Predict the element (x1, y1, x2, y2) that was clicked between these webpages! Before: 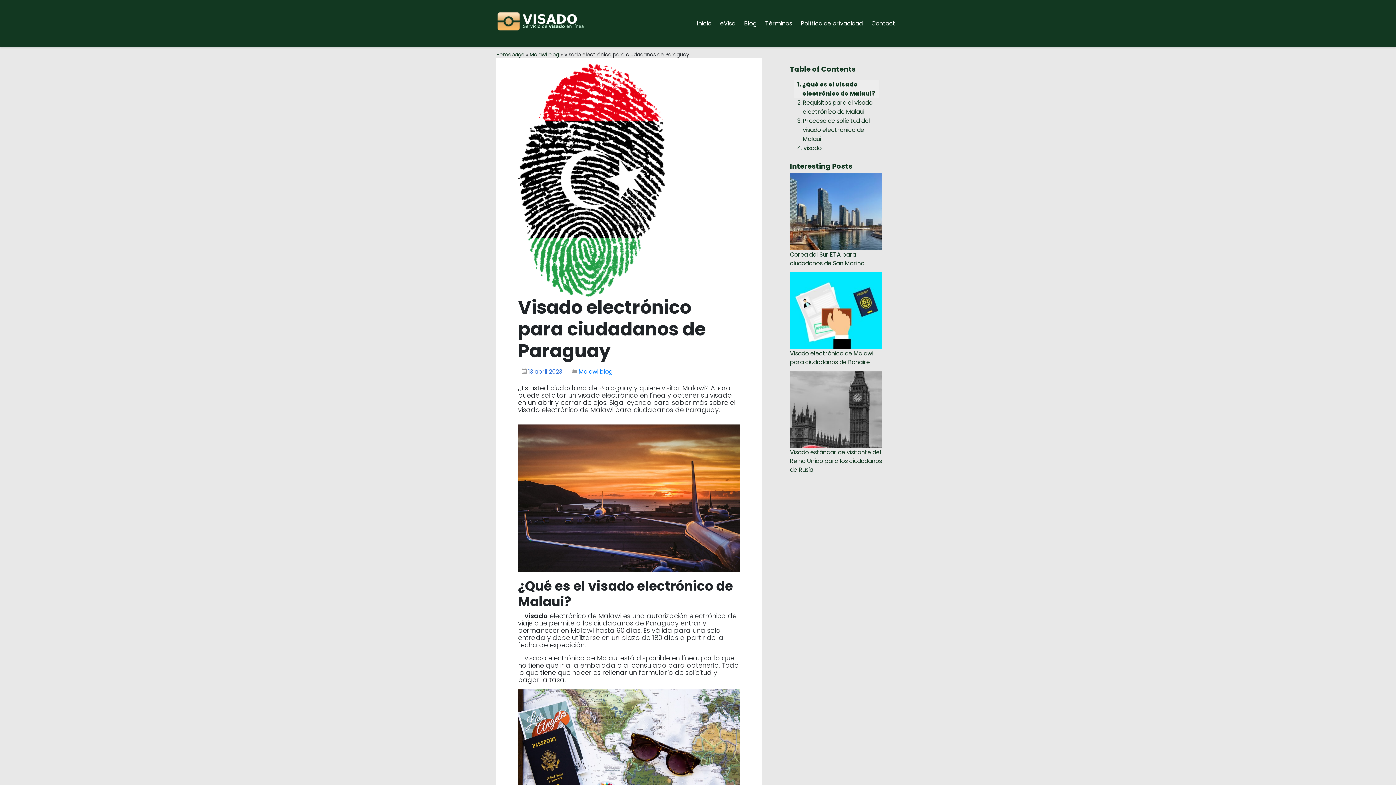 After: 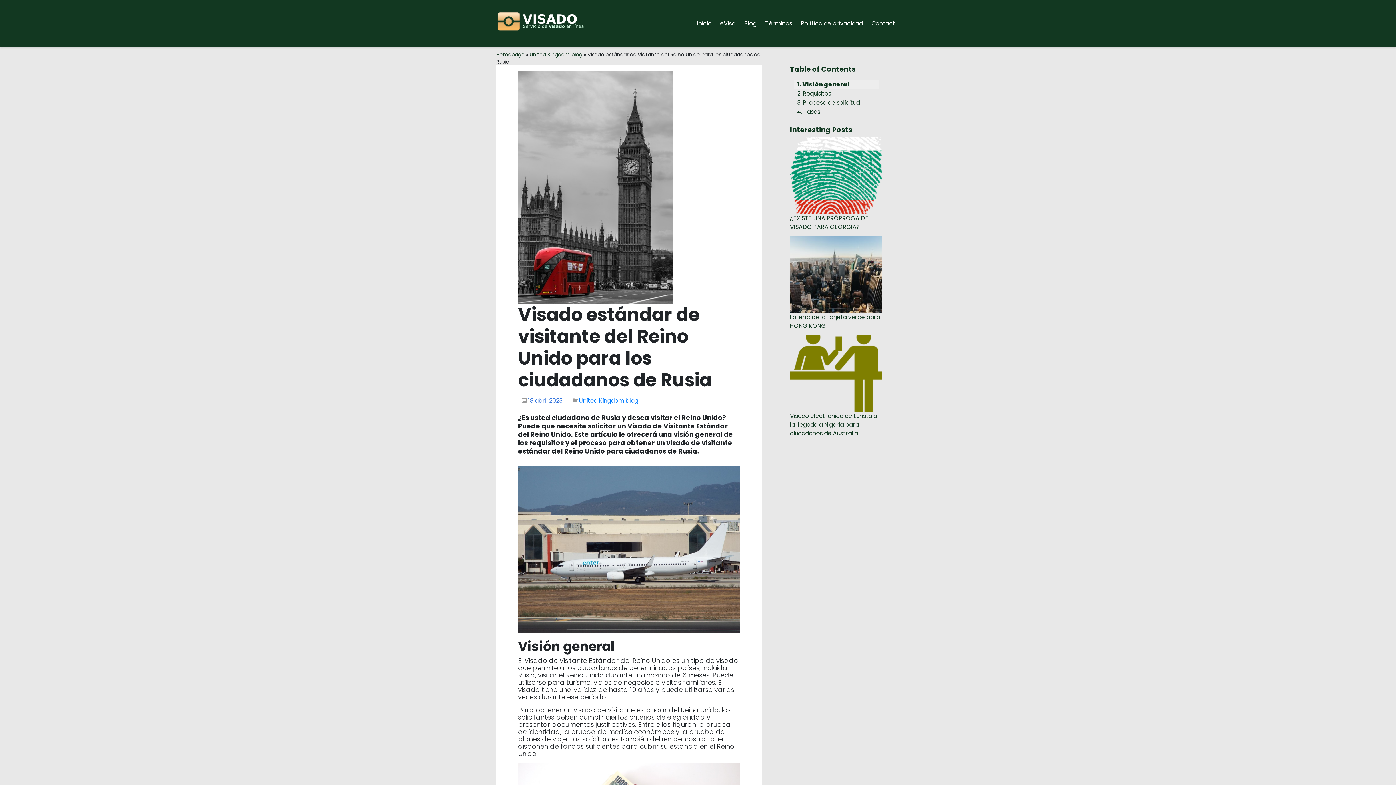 Action: bbox: (790, 371, 882, 448)